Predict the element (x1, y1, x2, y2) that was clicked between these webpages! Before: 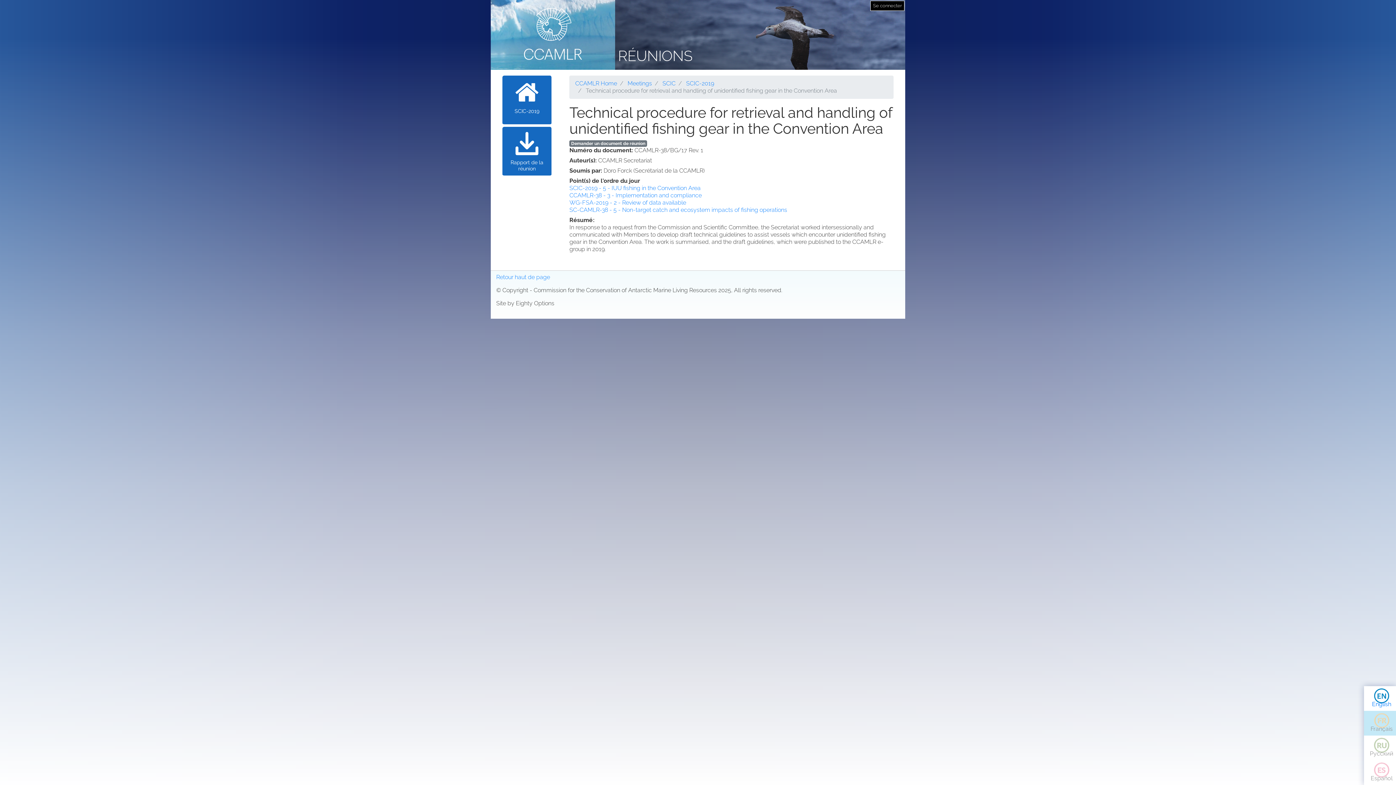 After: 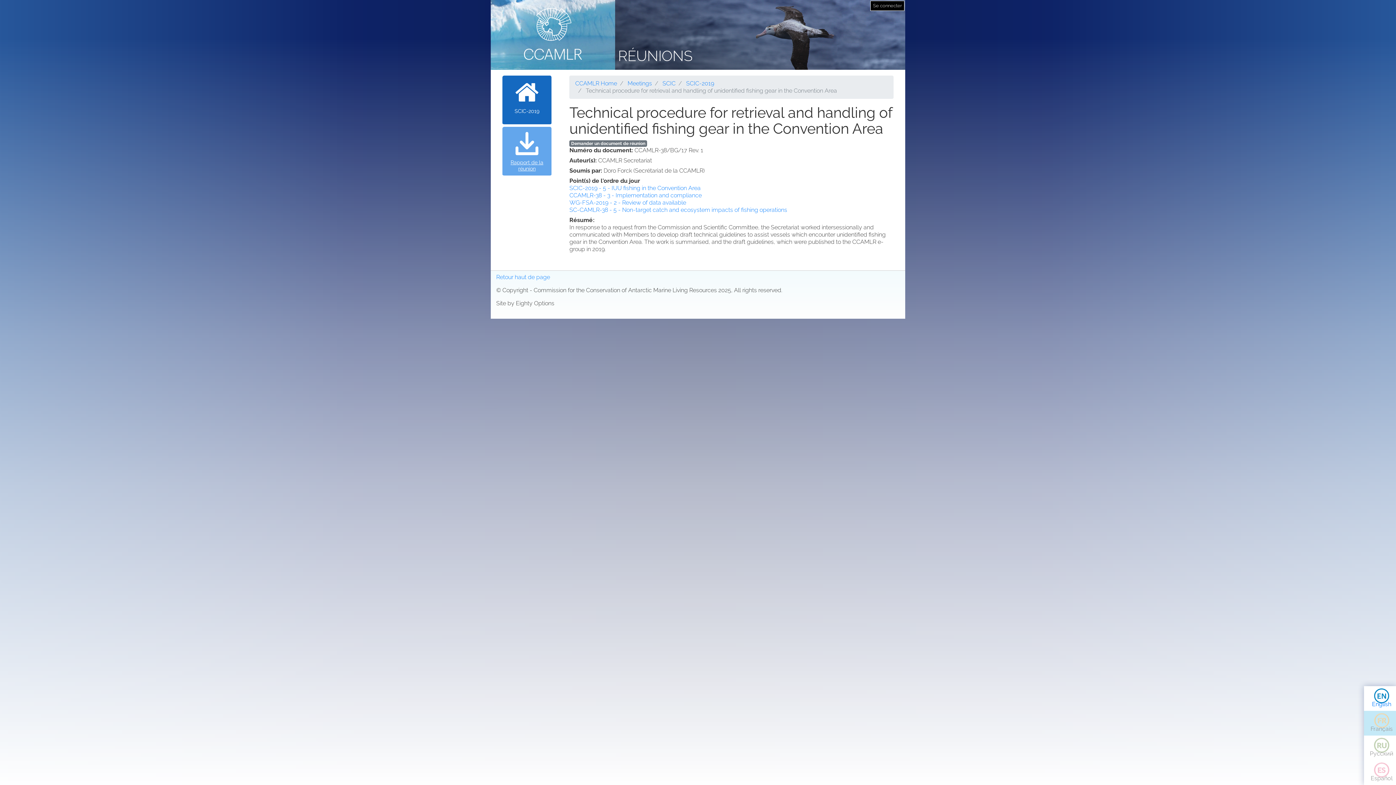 Action: label: Rapport de la réunion bbox: (502, 126, 551, 175)